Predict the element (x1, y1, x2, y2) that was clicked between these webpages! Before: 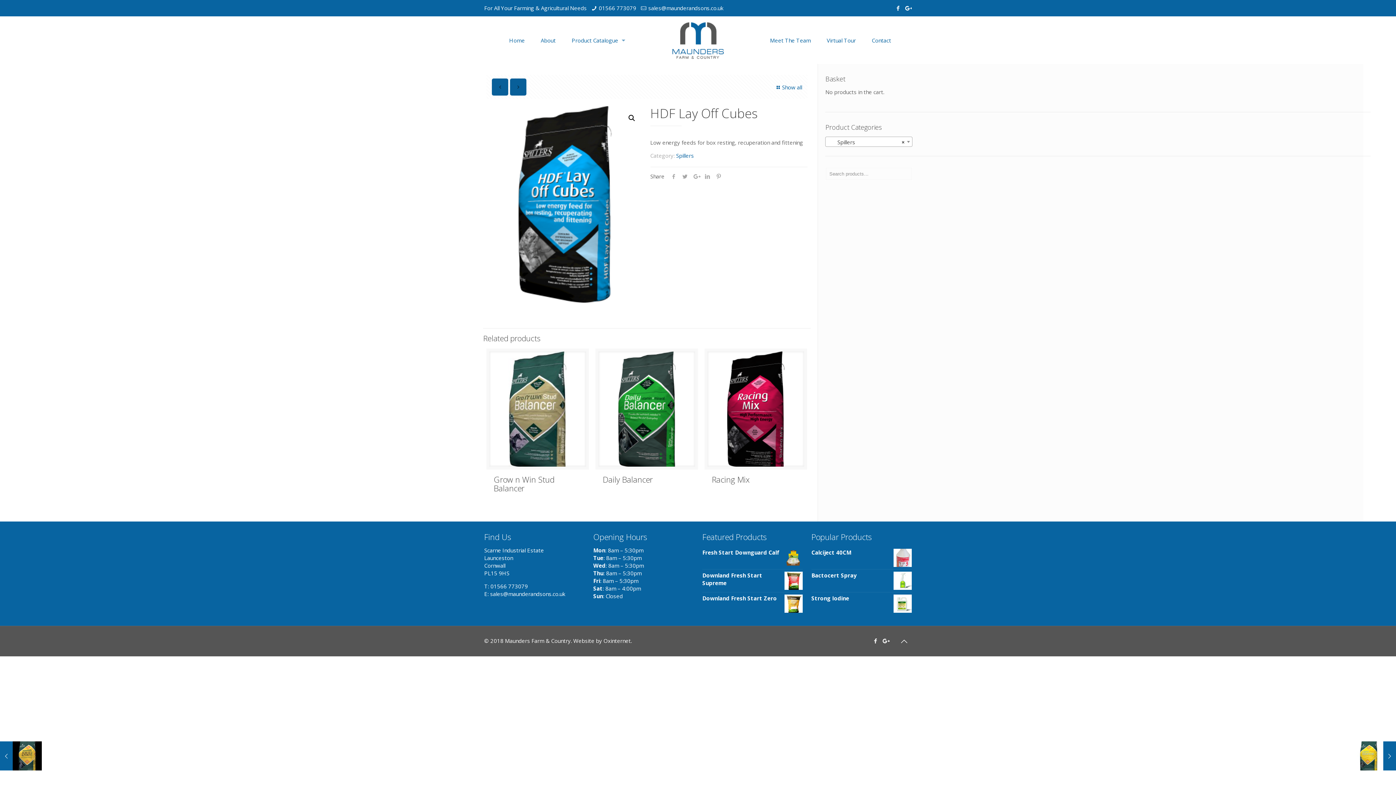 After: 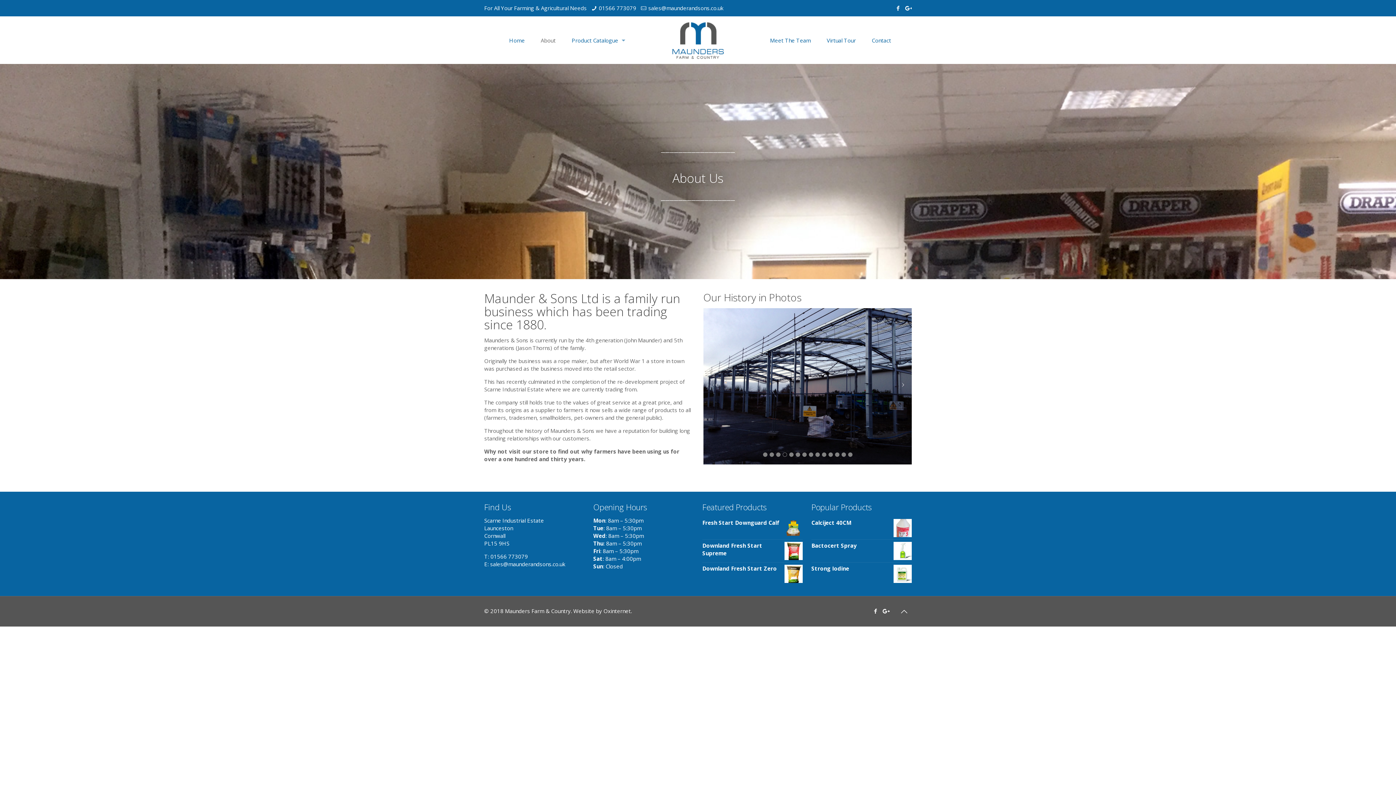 Action: label: About bbox: (533, 16, 563, 64)